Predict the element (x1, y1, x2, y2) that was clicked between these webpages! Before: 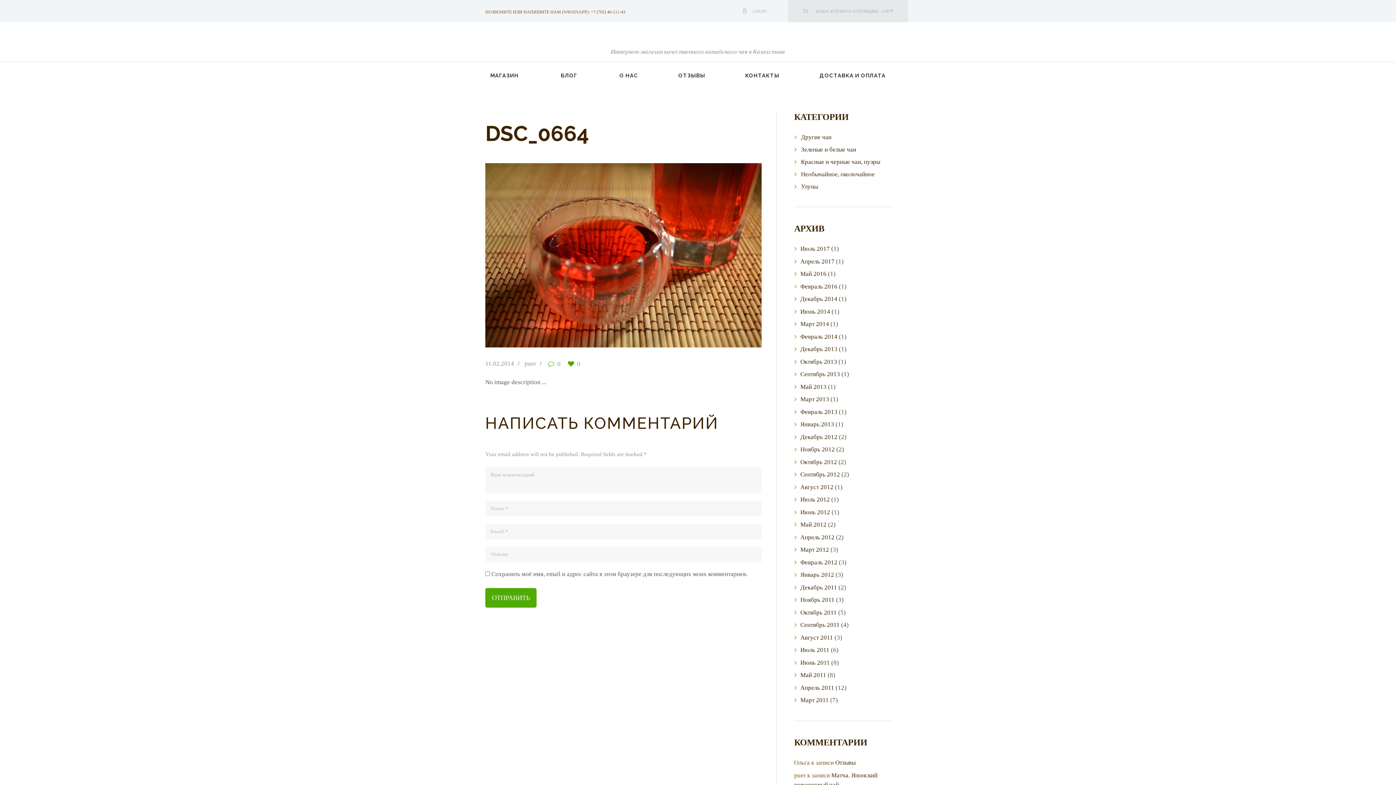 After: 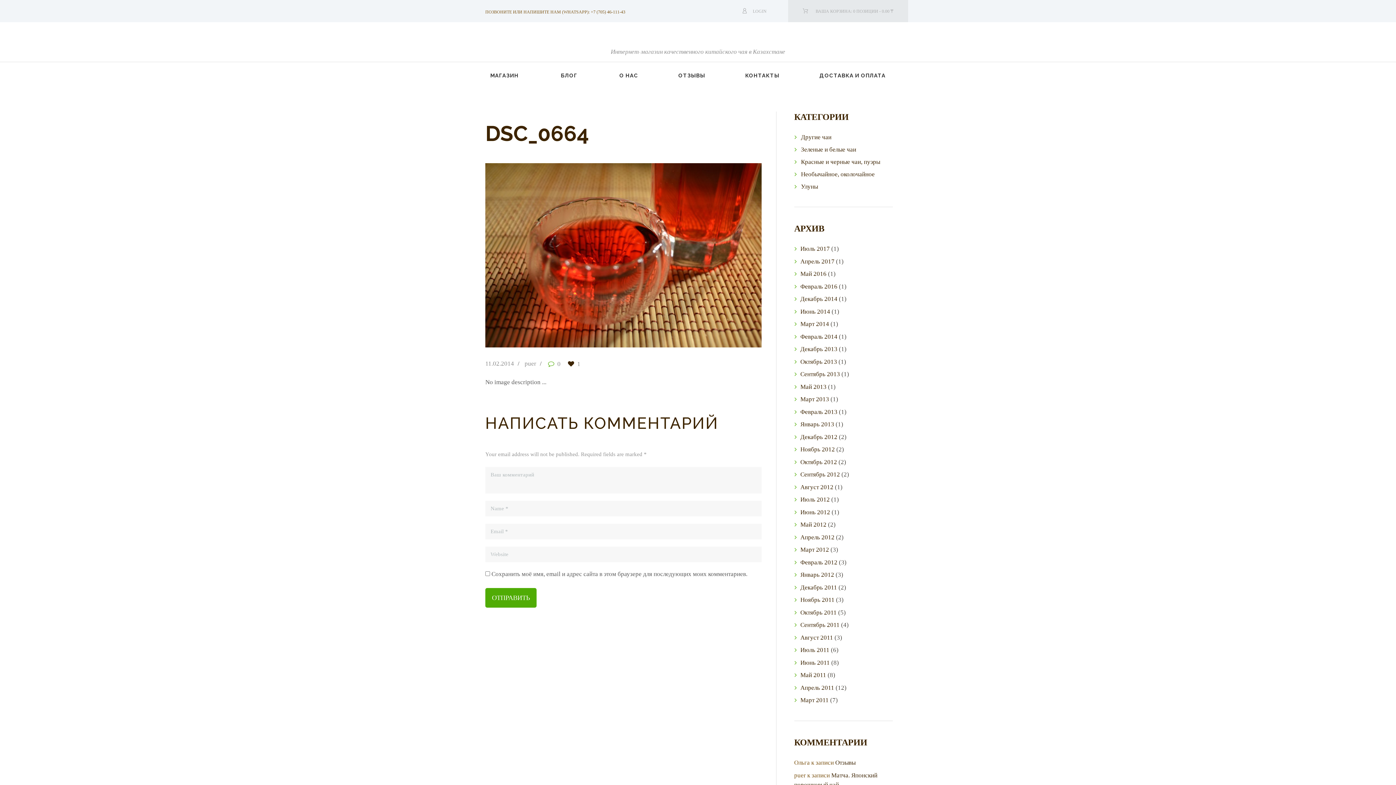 Action: label: 0 bbox: (568, 360, 580, 368)